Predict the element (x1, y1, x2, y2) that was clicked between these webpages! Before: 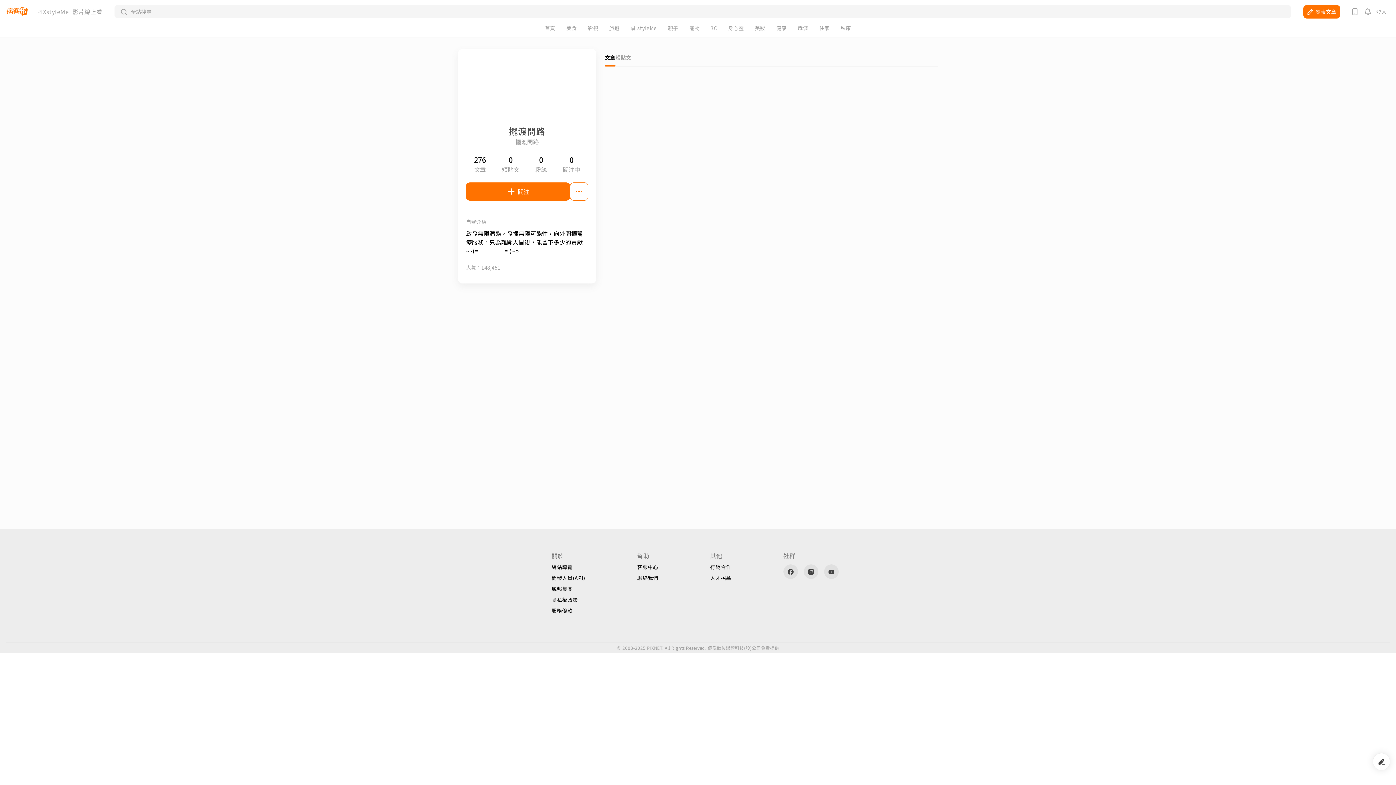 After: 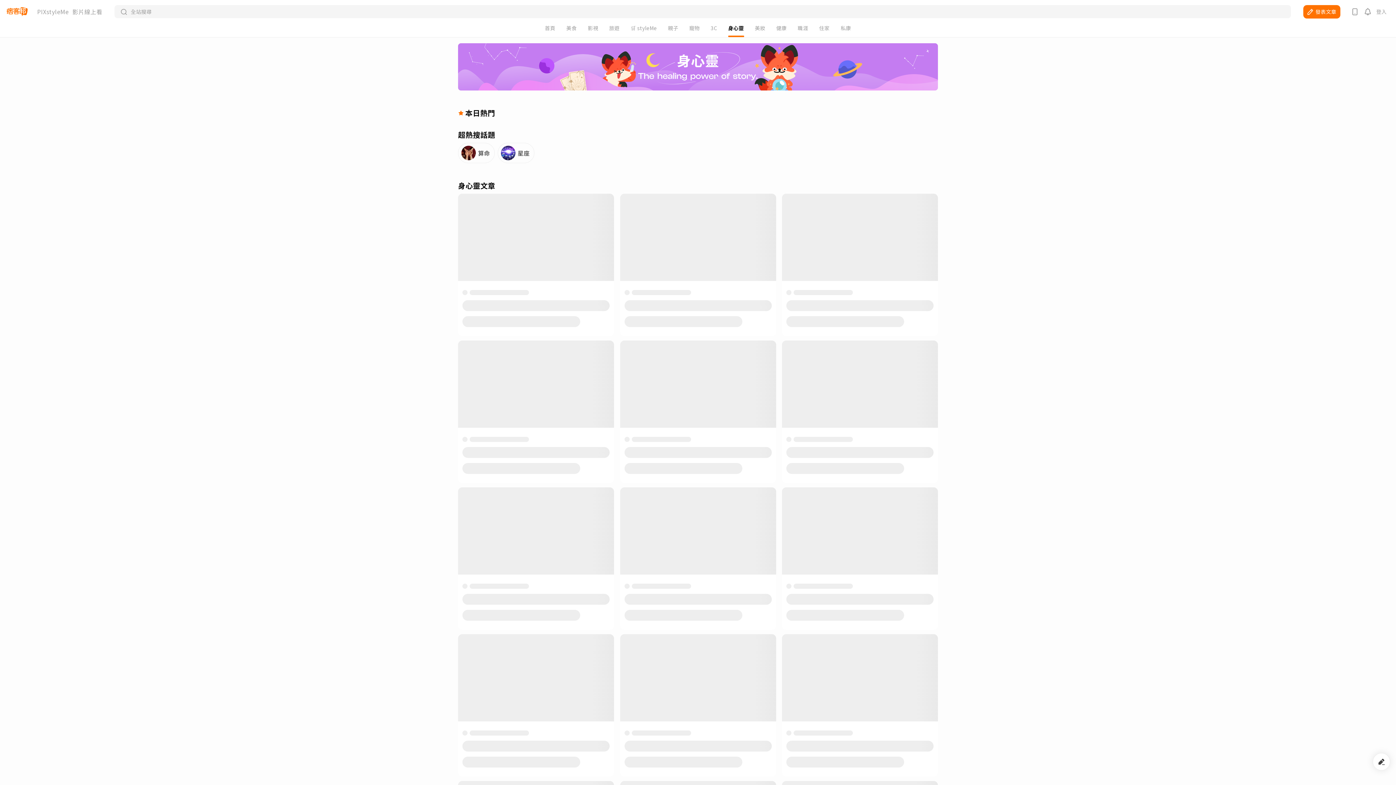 Action: label: 身心靈 bbox: (728, 25, 744, 30)